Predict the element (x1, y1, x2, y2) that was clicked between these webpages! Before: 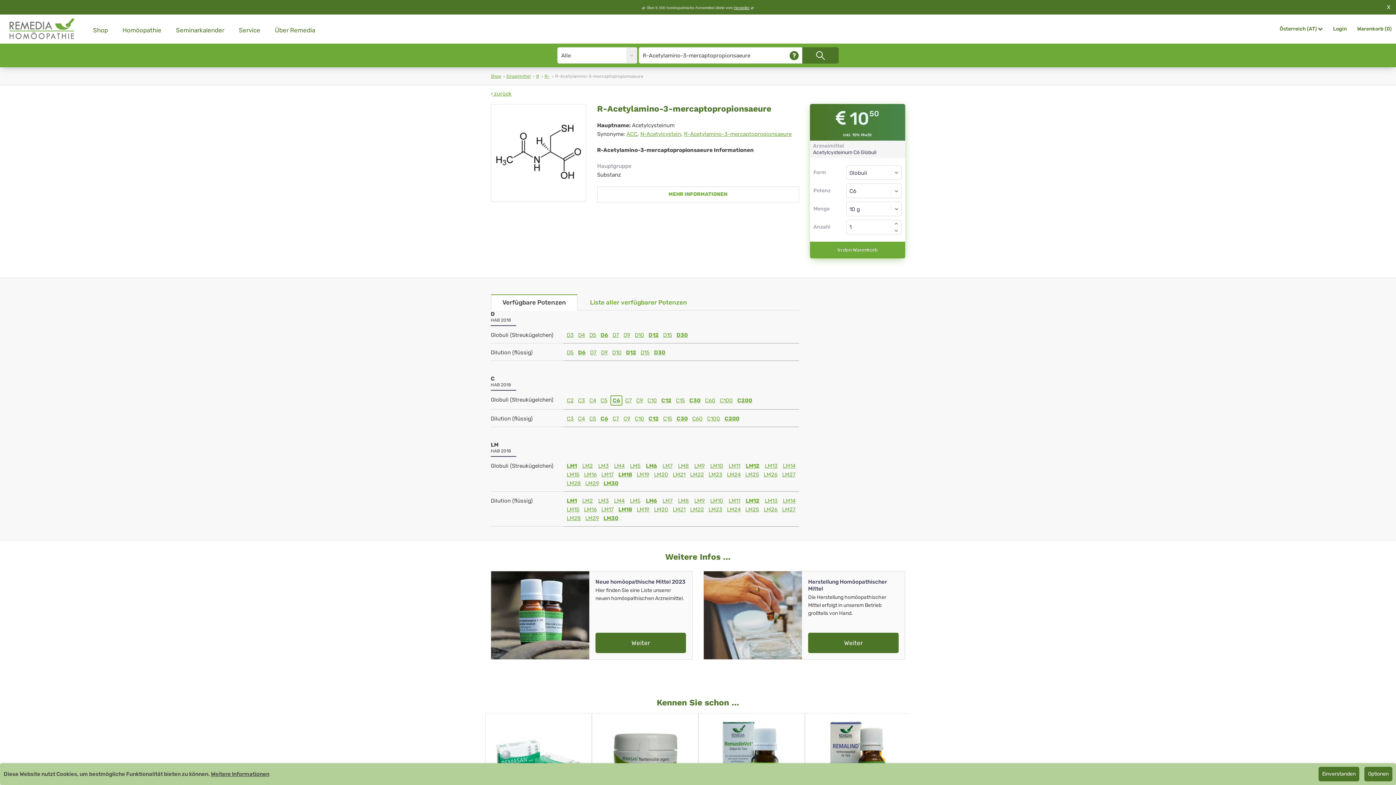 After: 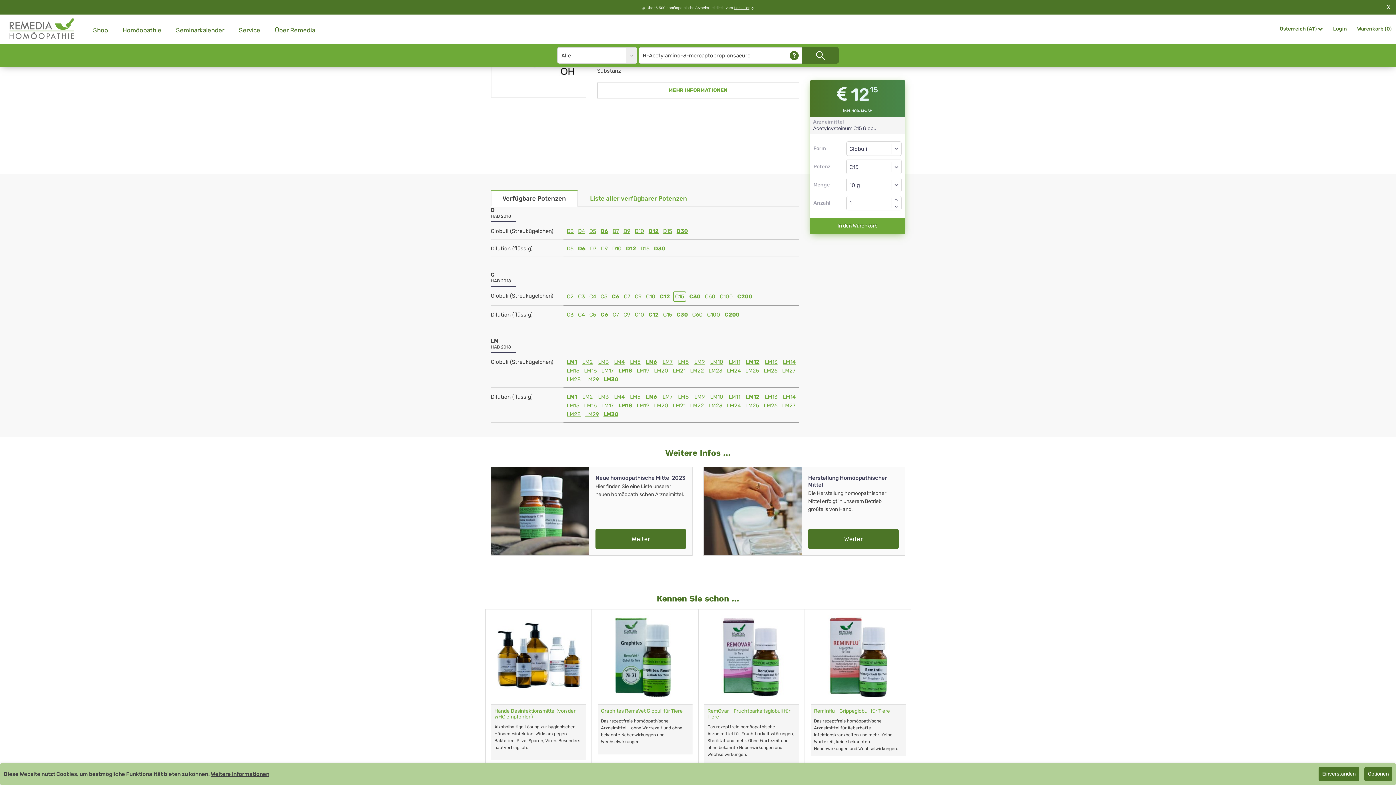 Action: bbox: (674, 397, 686, 404) label: C15